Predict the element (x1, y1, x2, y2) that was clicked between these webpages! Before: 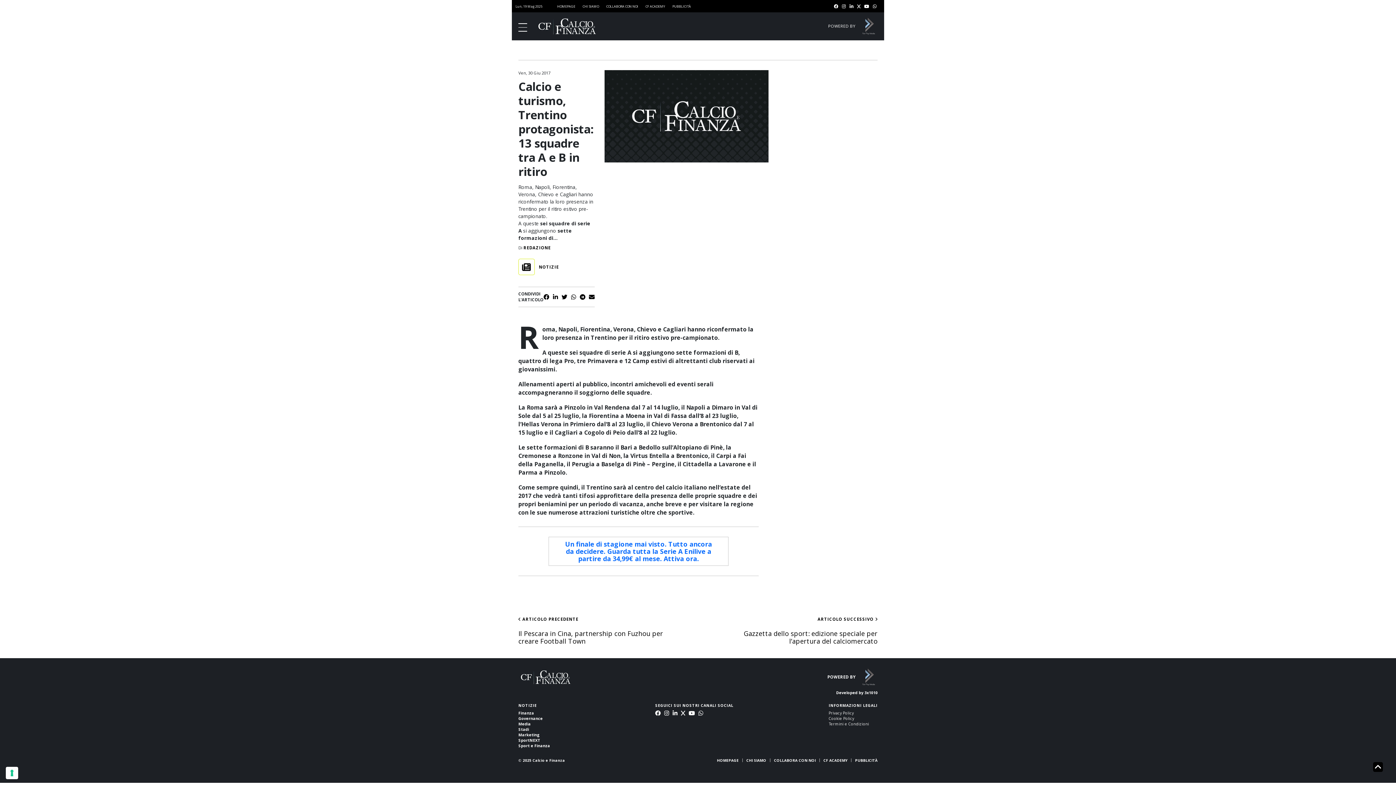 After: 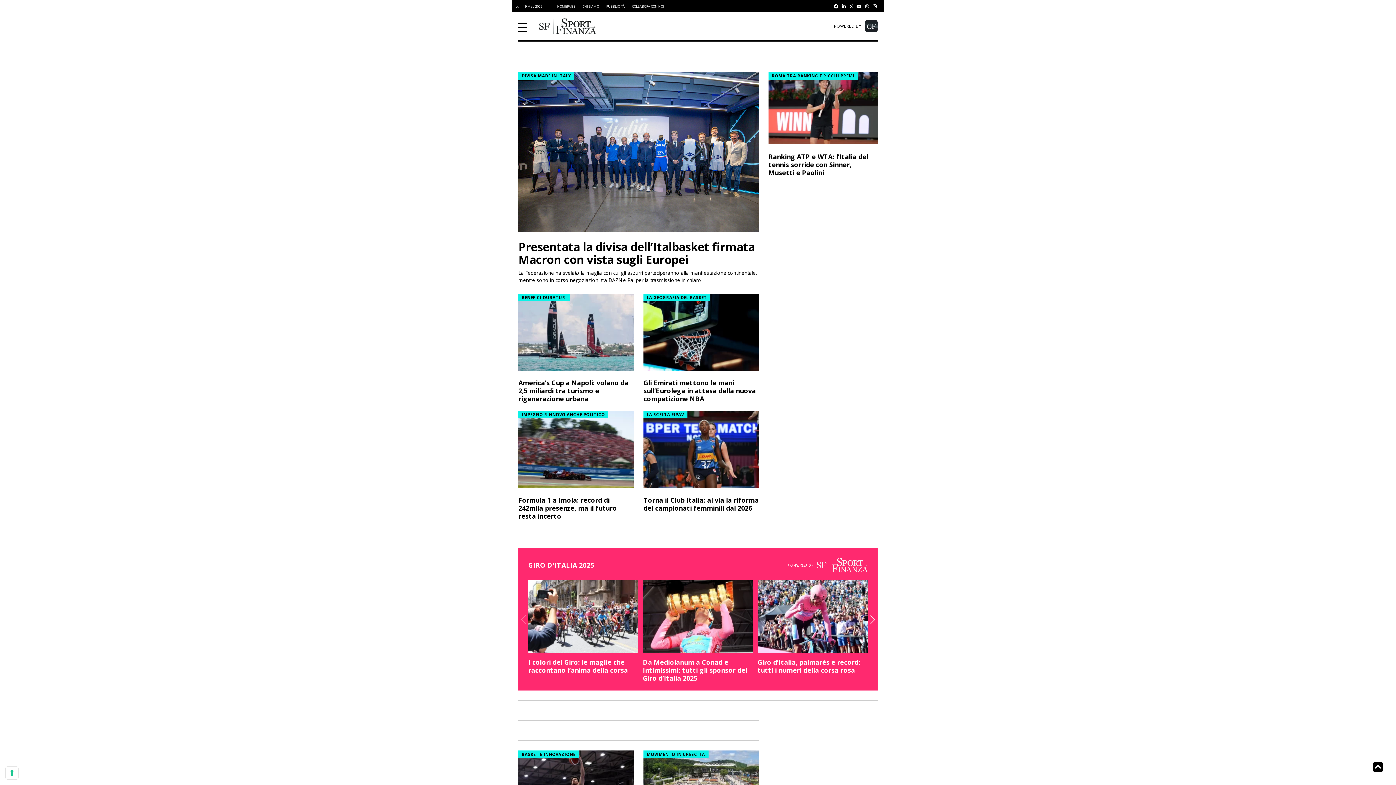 Action: bbox: (518, 743, 550, 749) label: Sport e Finanza